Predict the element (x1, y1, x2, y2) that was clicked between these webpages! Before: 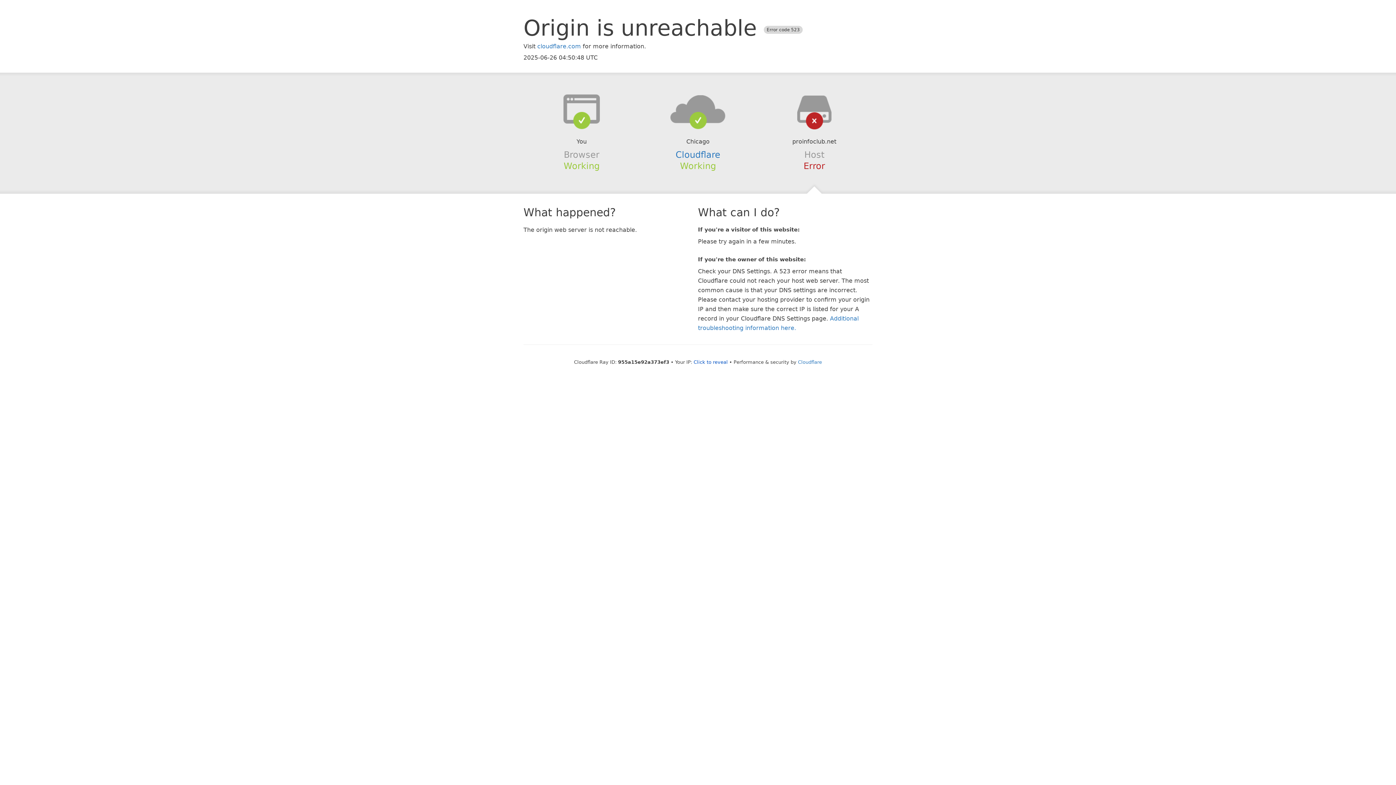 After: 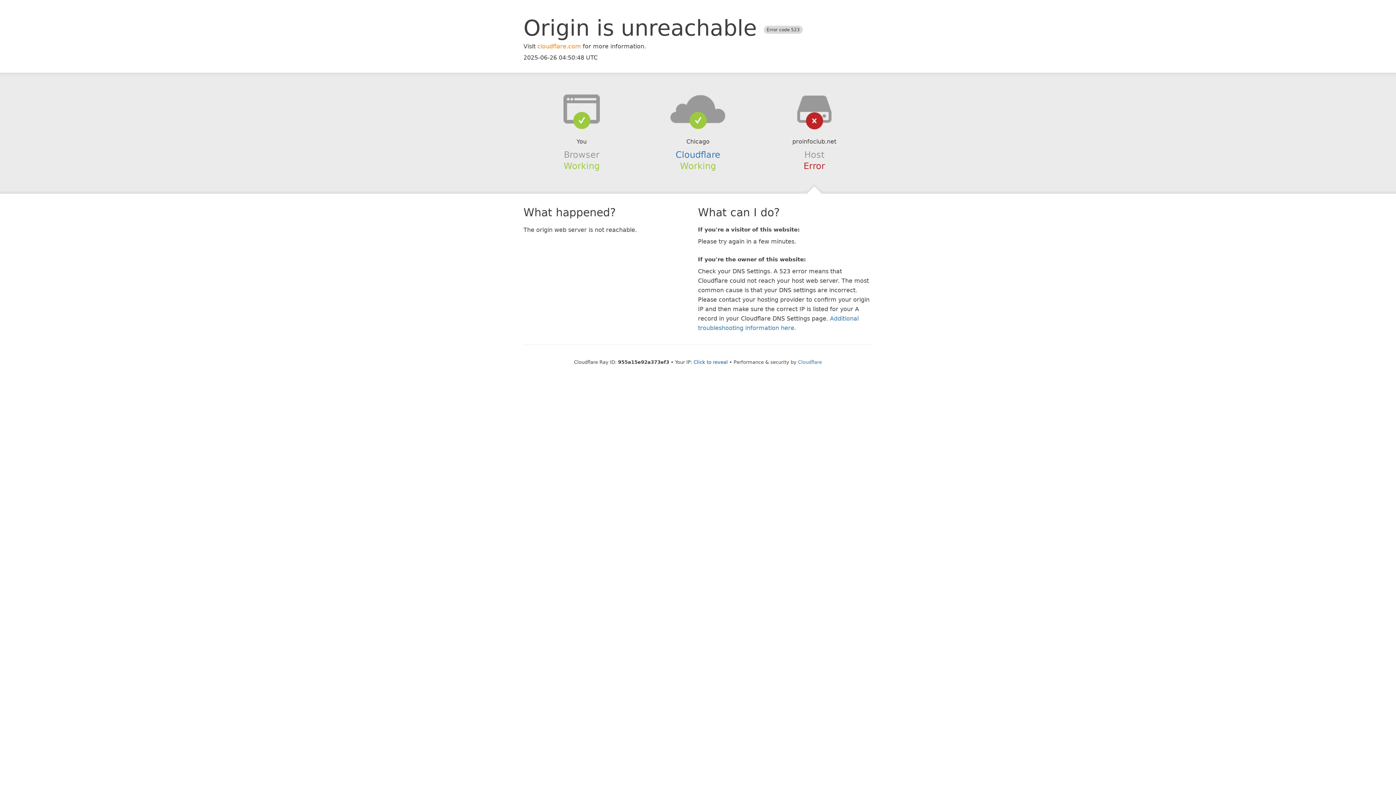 Action: bbox: (537, 42, 581, 49) label: cloudflare.com